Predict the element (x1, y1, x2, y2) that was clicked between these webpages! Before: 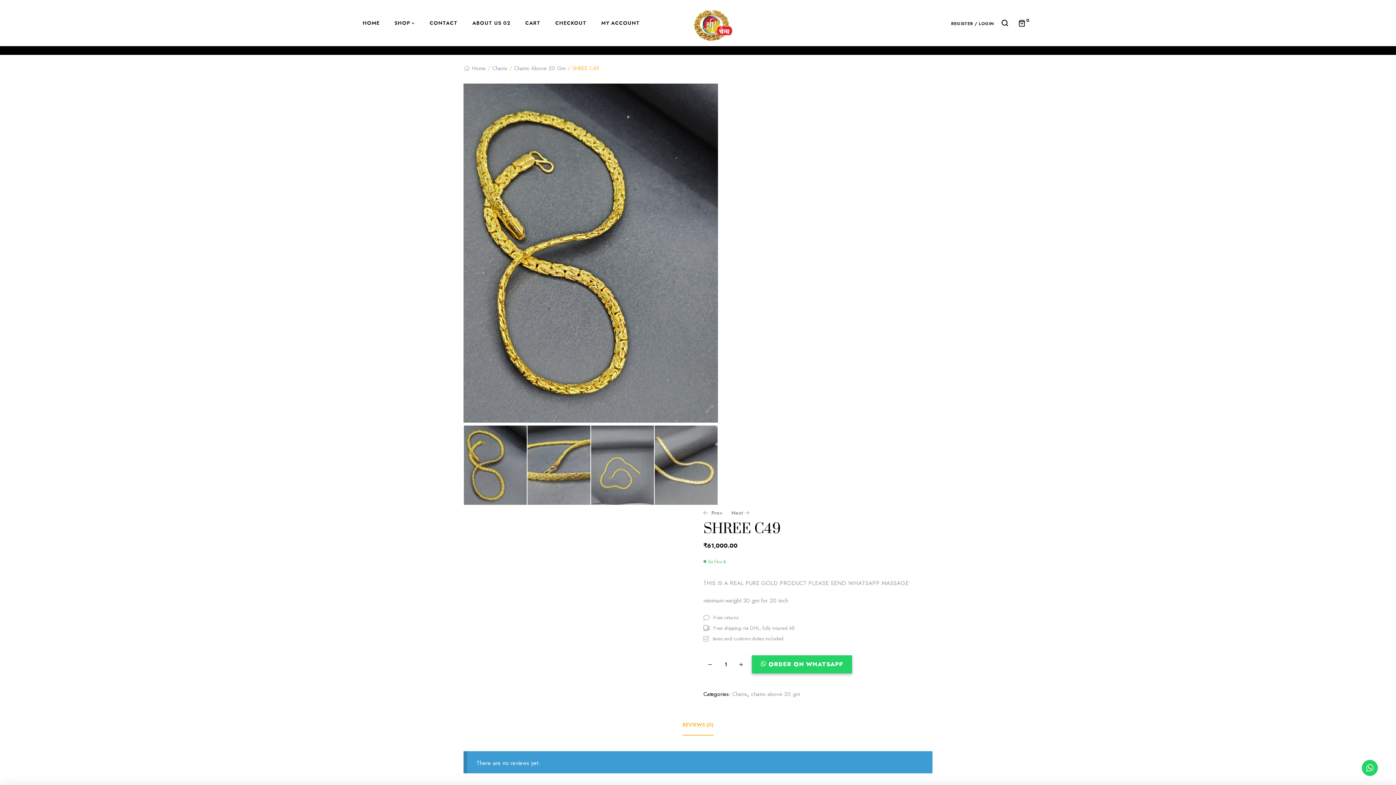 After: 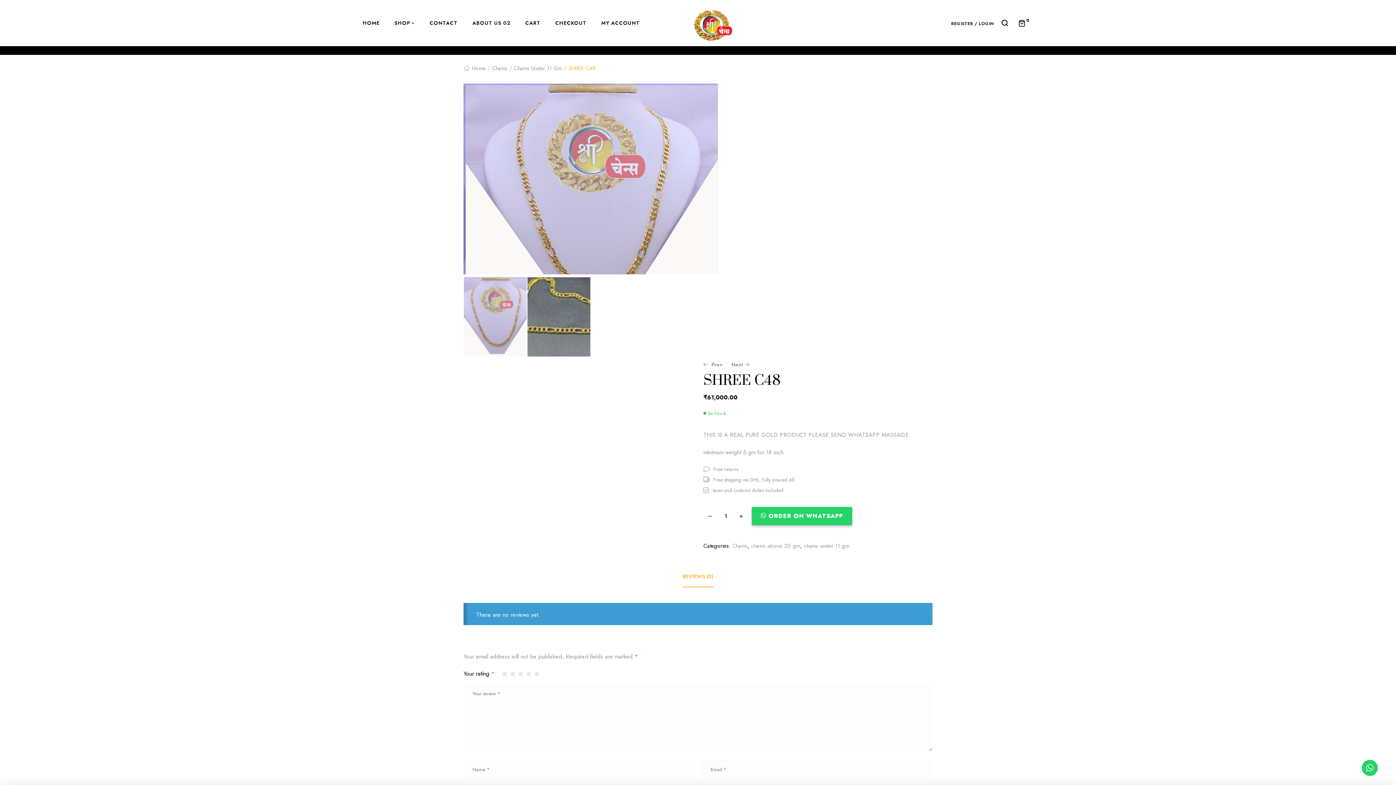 Action: label: Prev
SHREE C48
₹61,000.00 bbox: (703, 509, 722, 517)